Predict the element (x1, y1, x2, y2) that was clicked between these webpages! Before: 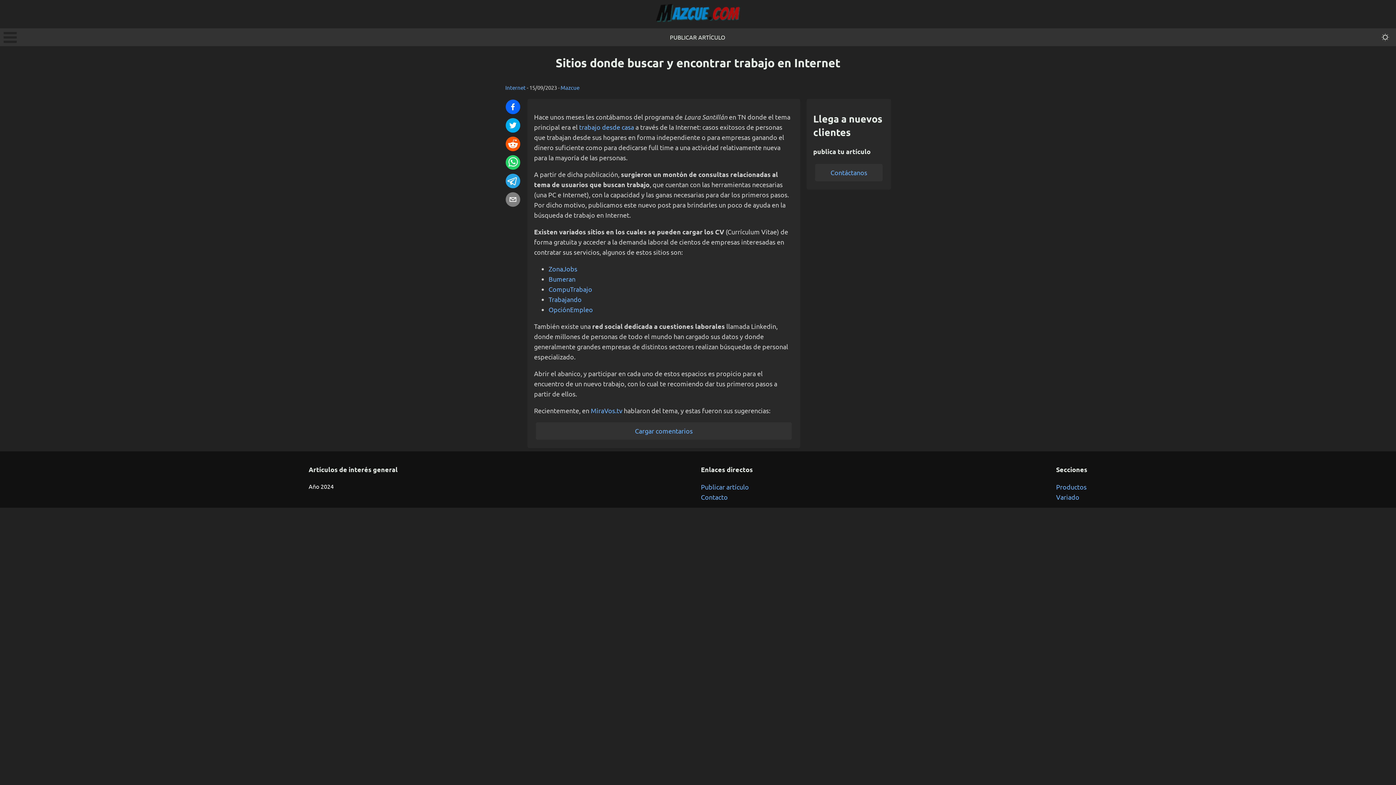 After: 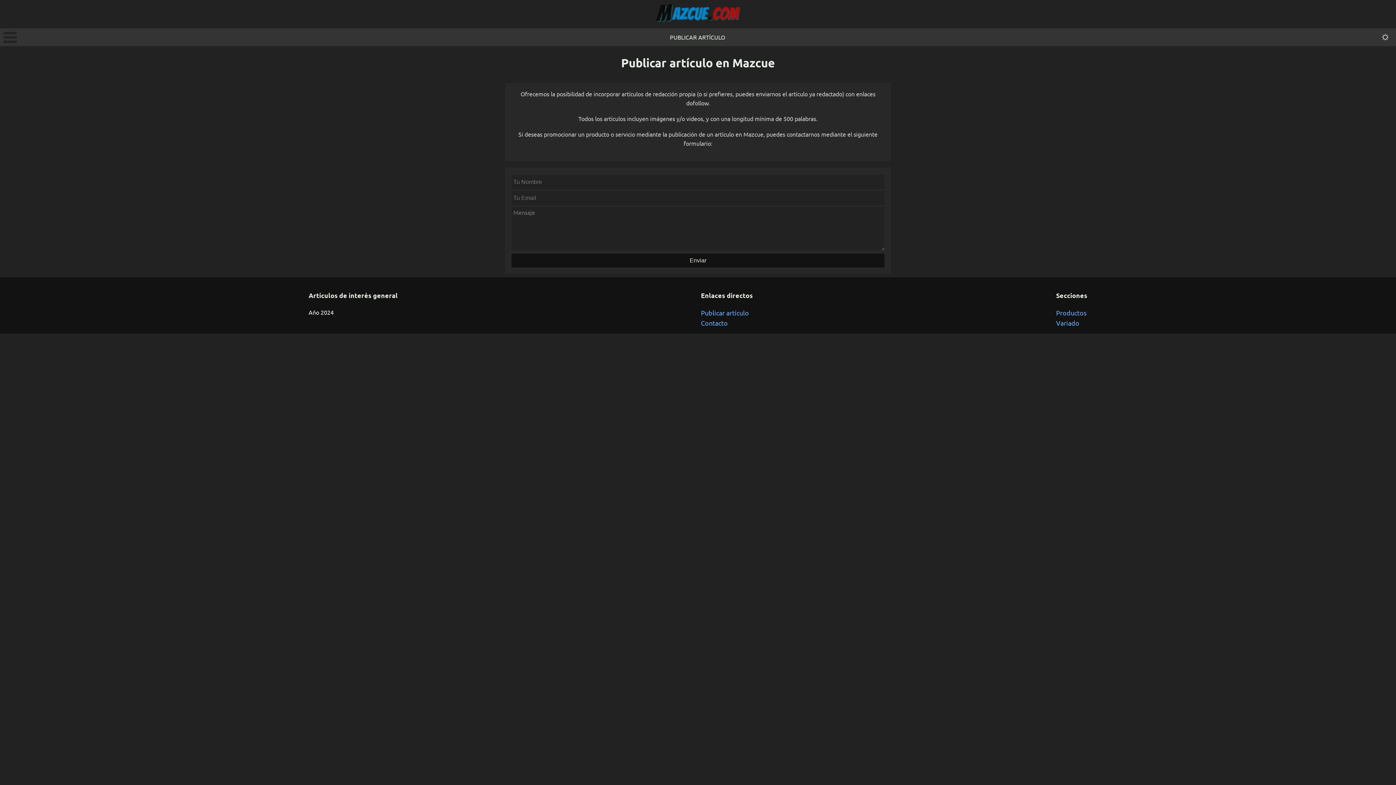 Action: bbox: (813, 163, 884, 181) label: Contáctanos